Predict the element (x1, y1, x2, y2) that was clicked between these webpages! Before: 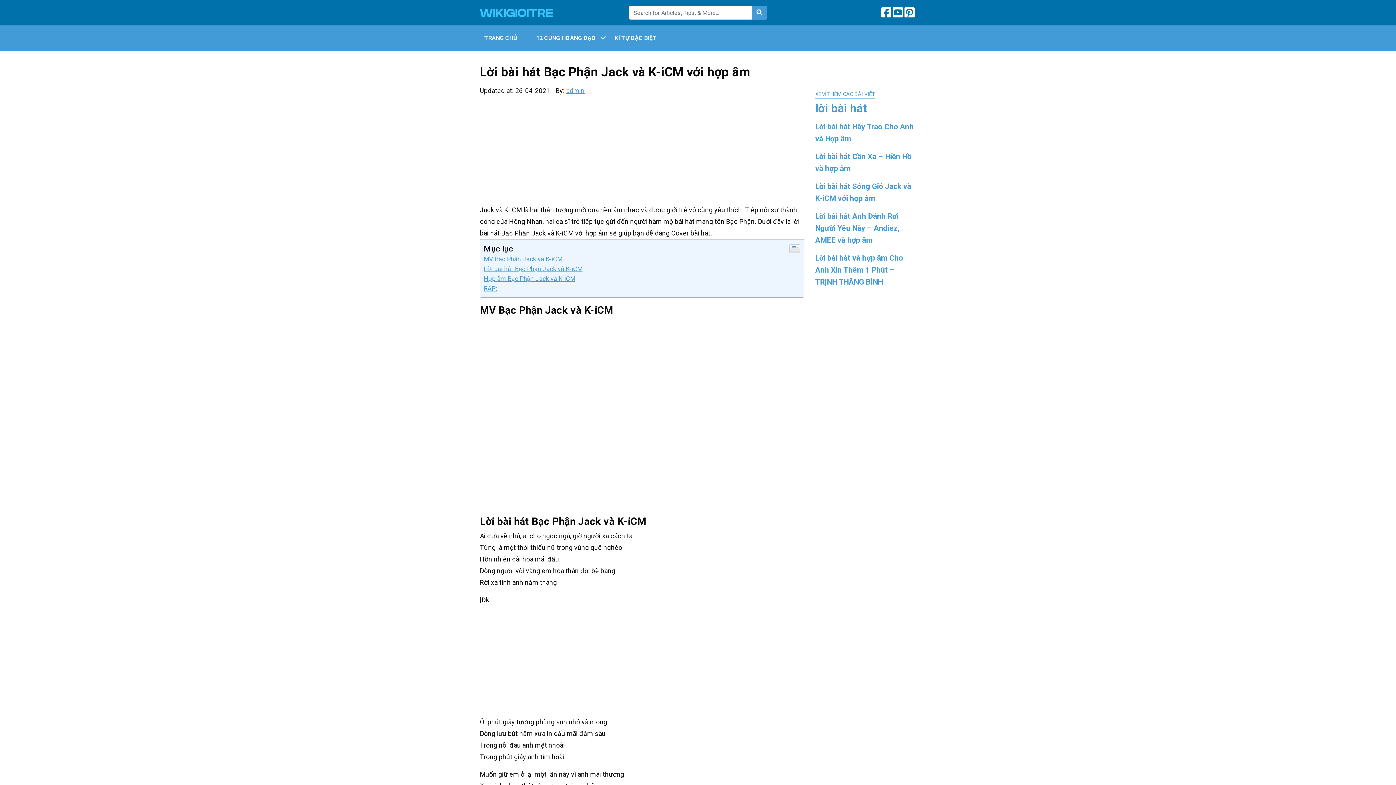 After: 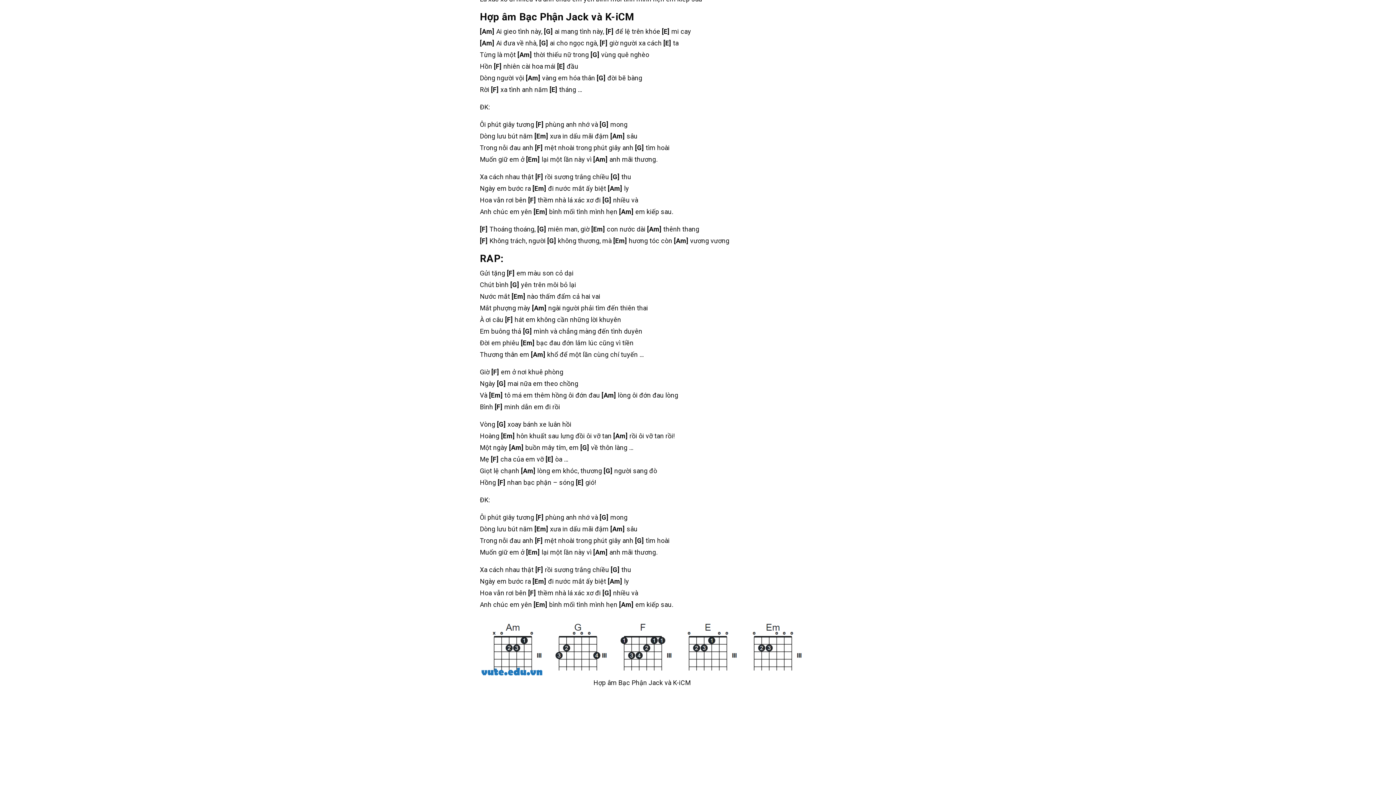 Action: label: Hợp âm Bạc Phận Jack và K-iCM bbox: (484, 275, 575, 282)